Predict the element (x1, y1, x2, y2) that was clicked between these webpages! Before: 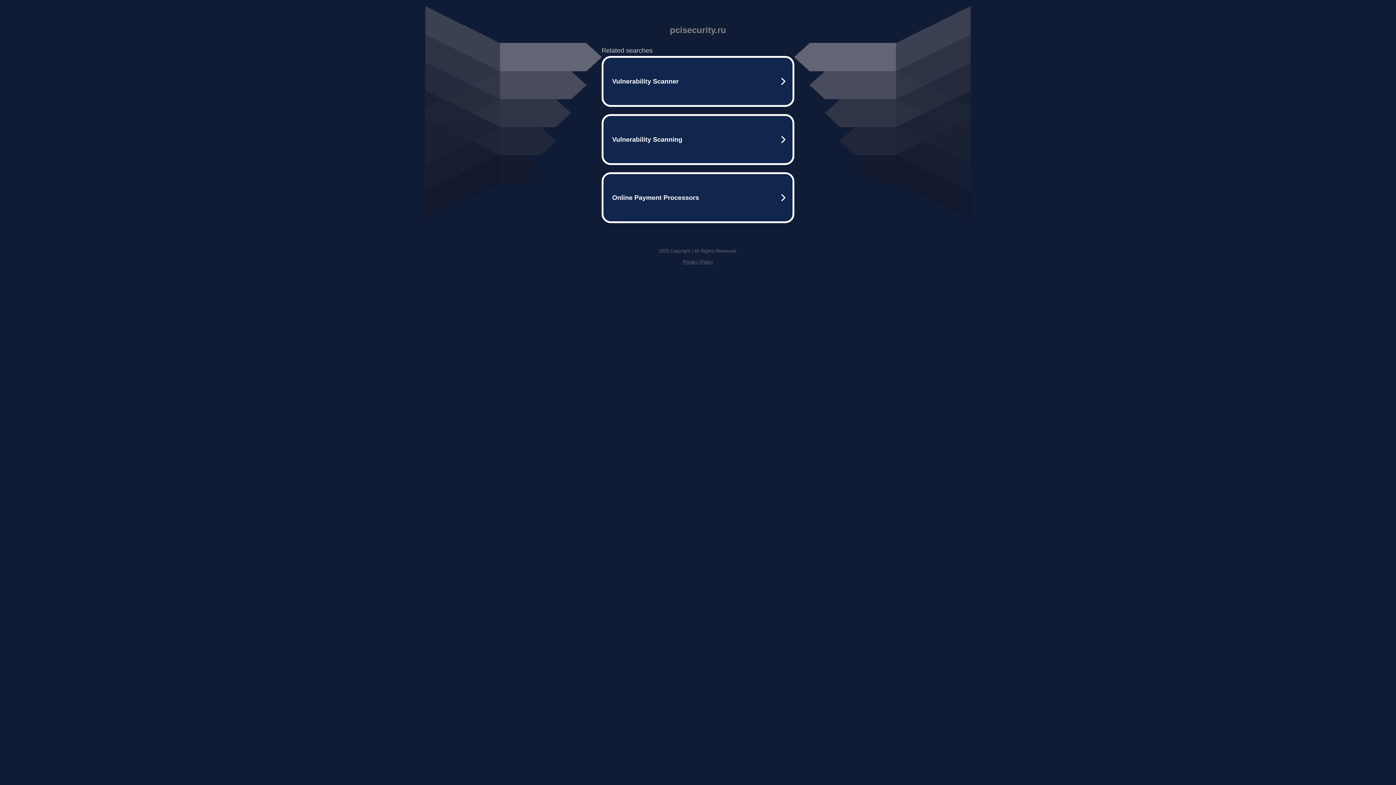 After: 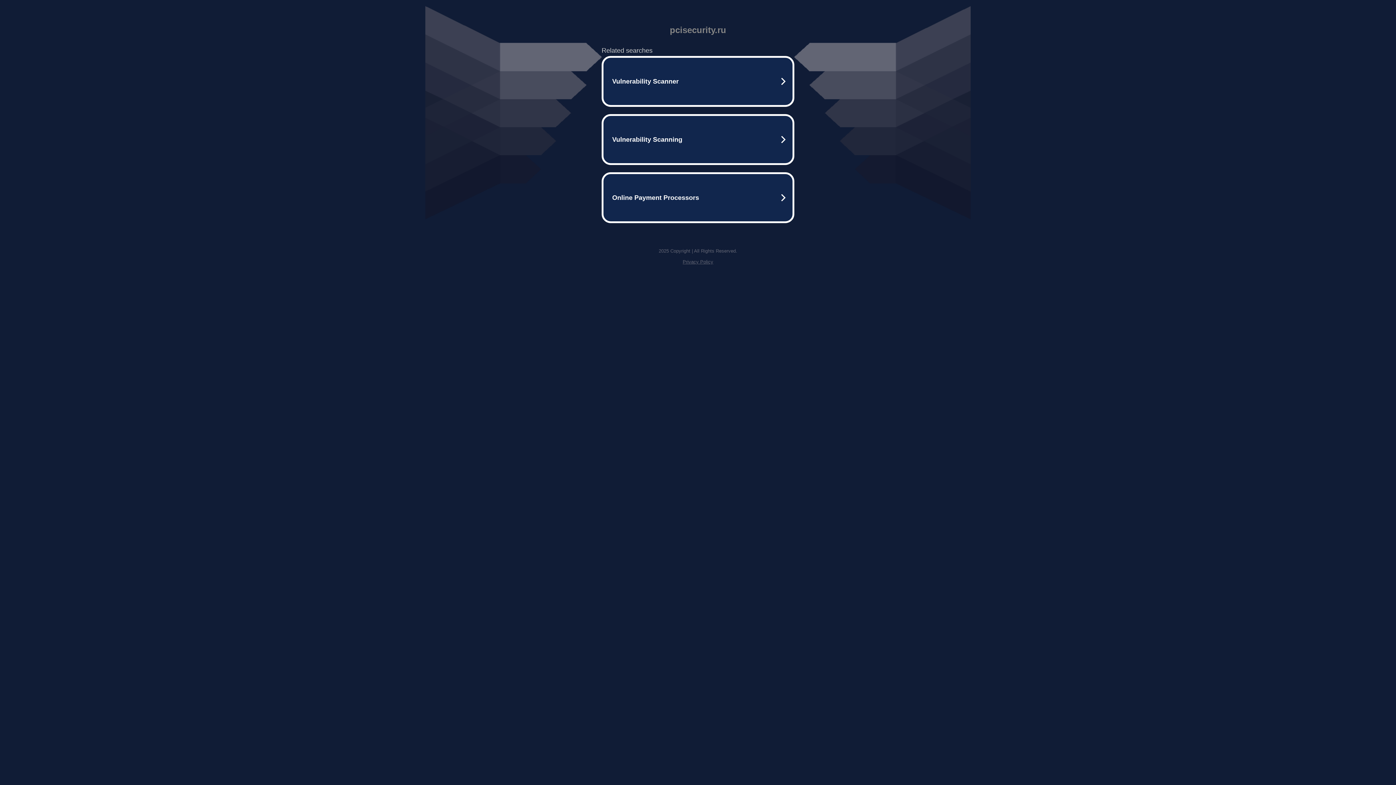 Action: label: Privacy Policy bbox: (682, 259, 713, 264)